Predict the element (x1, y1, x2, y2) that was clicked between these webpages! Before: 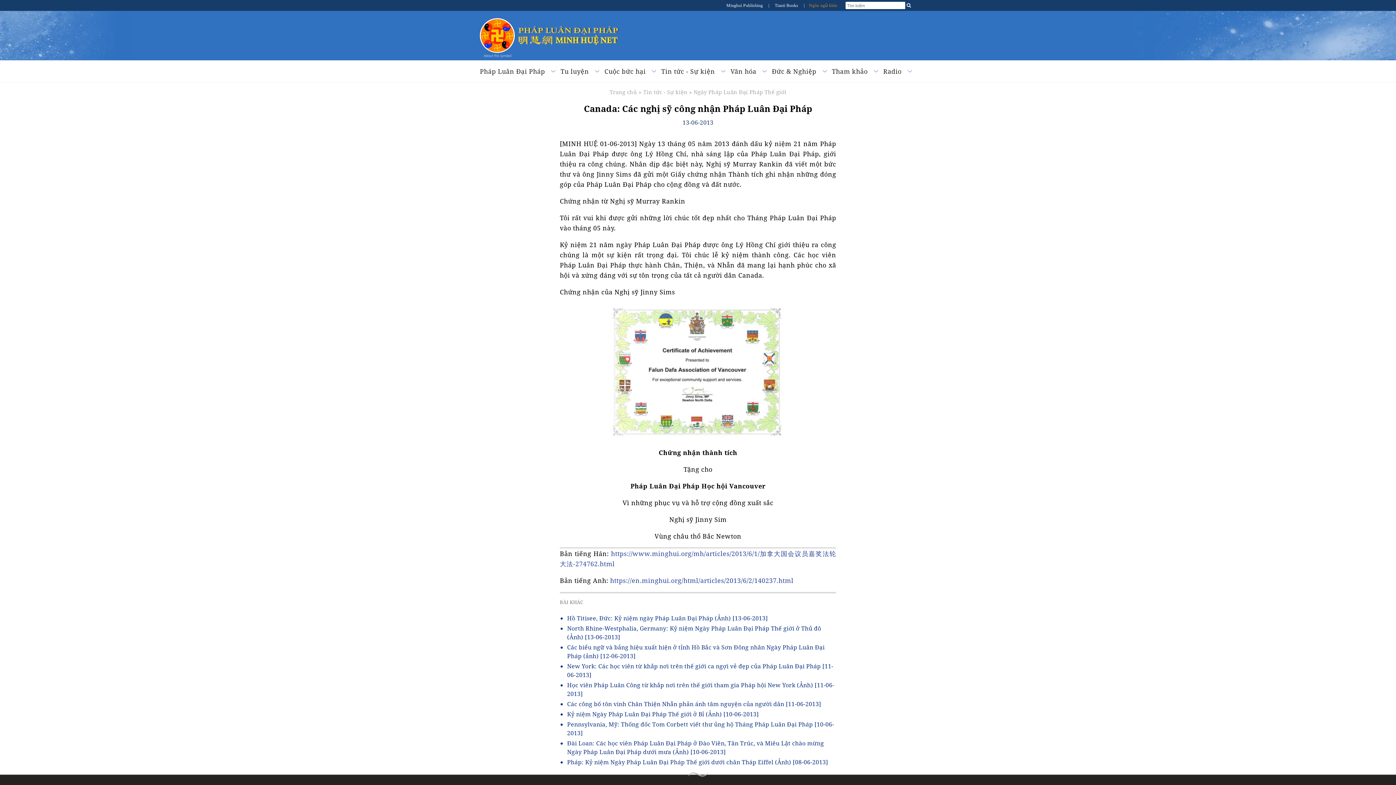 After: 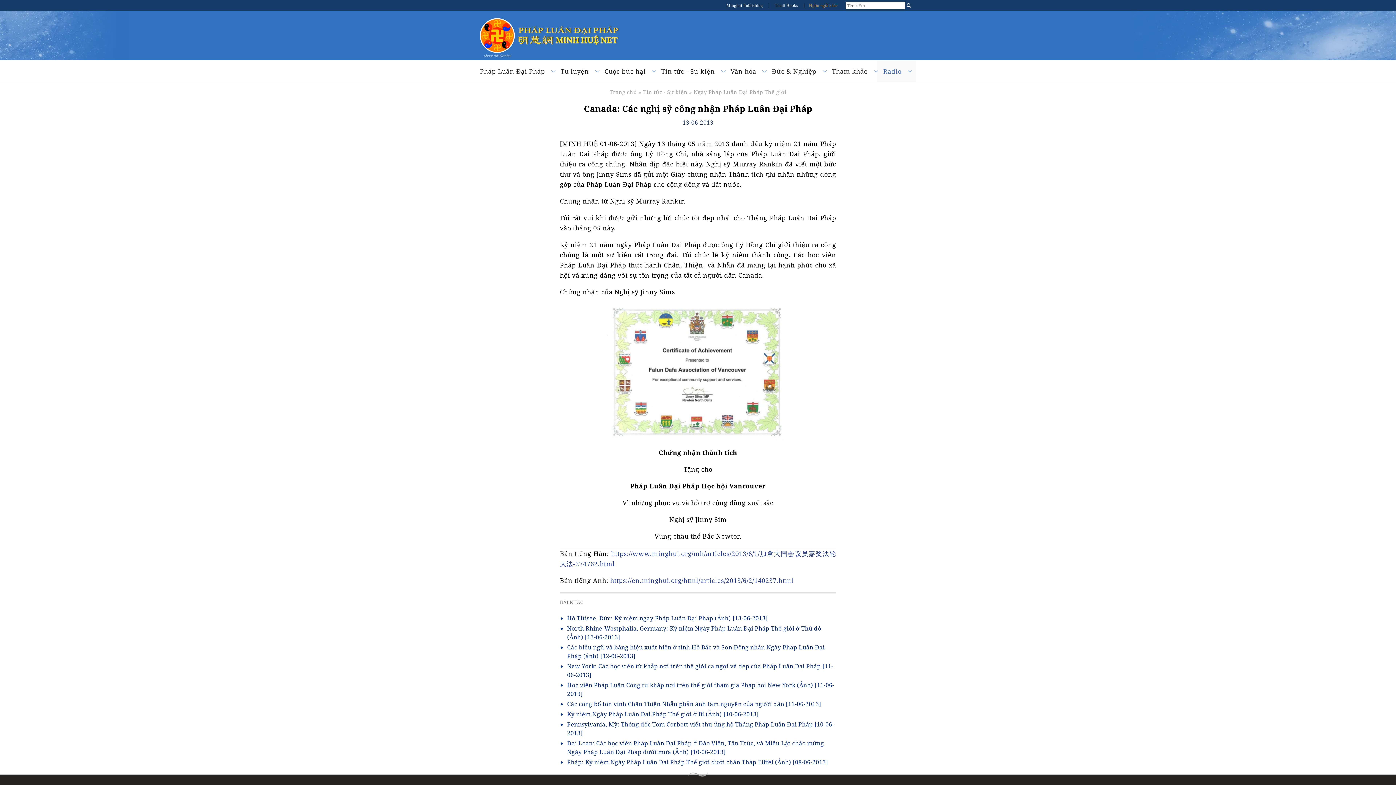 Action: bbox: (883, 66, 916, 75) label: Radio